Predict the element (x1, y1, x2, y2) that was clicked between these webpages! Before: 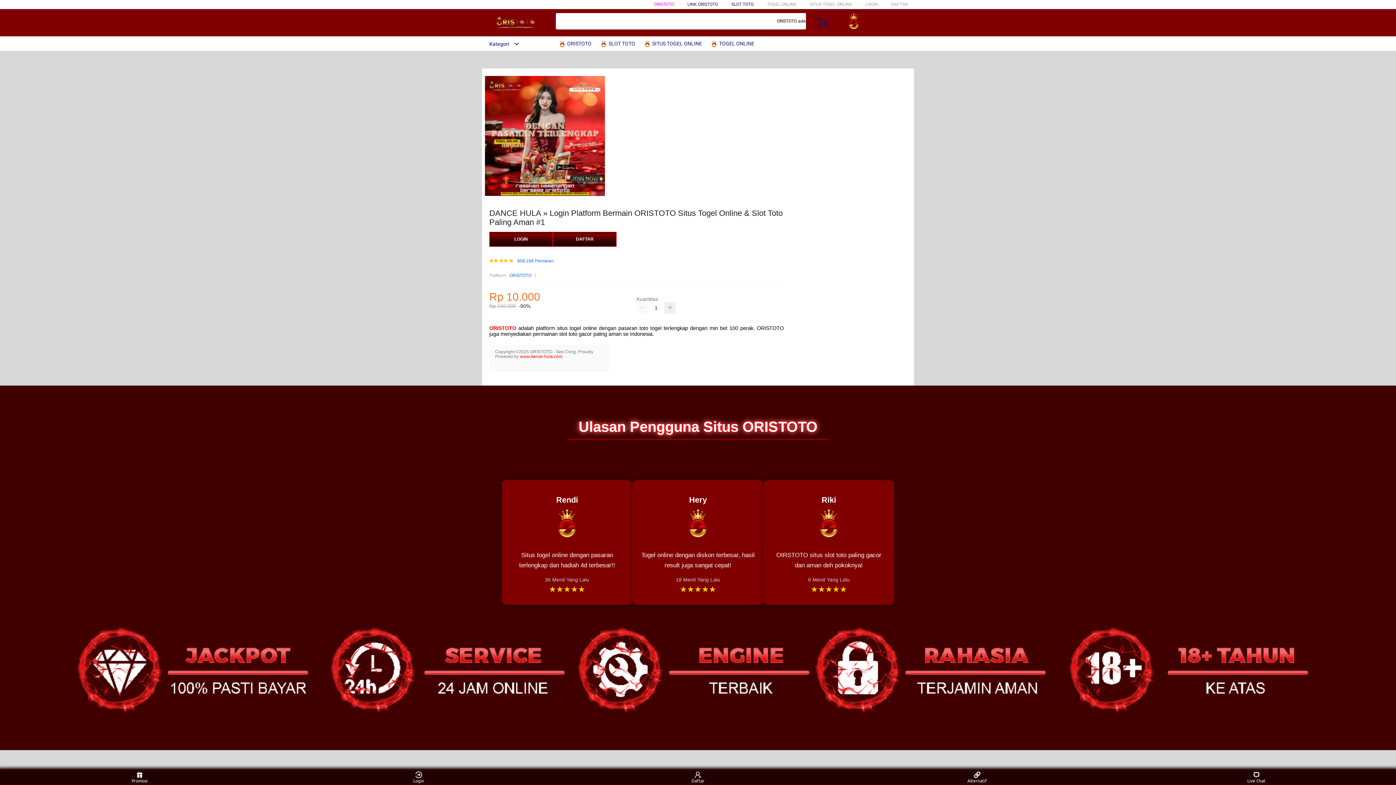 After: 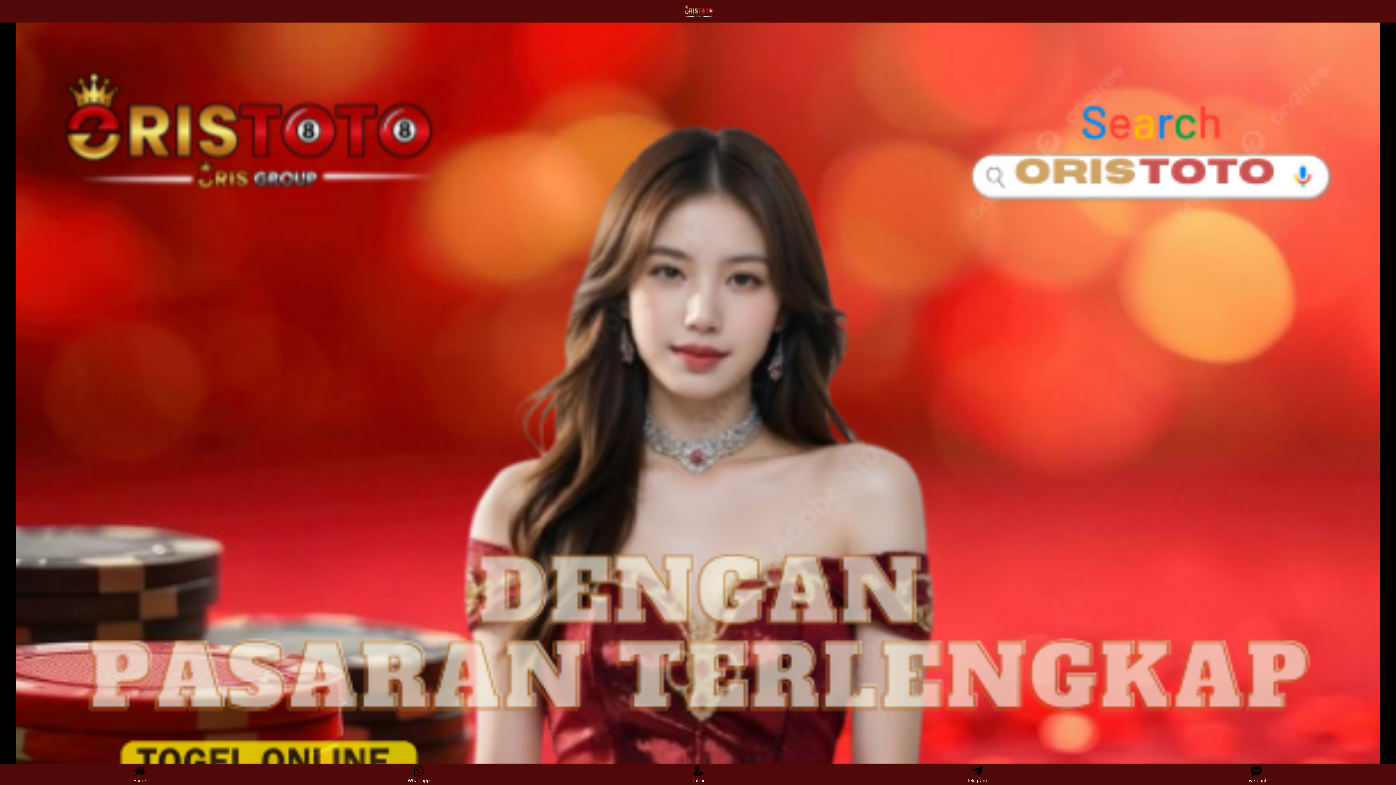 Action: label: DAFTAR bbox: (891, 1, 908, 6)